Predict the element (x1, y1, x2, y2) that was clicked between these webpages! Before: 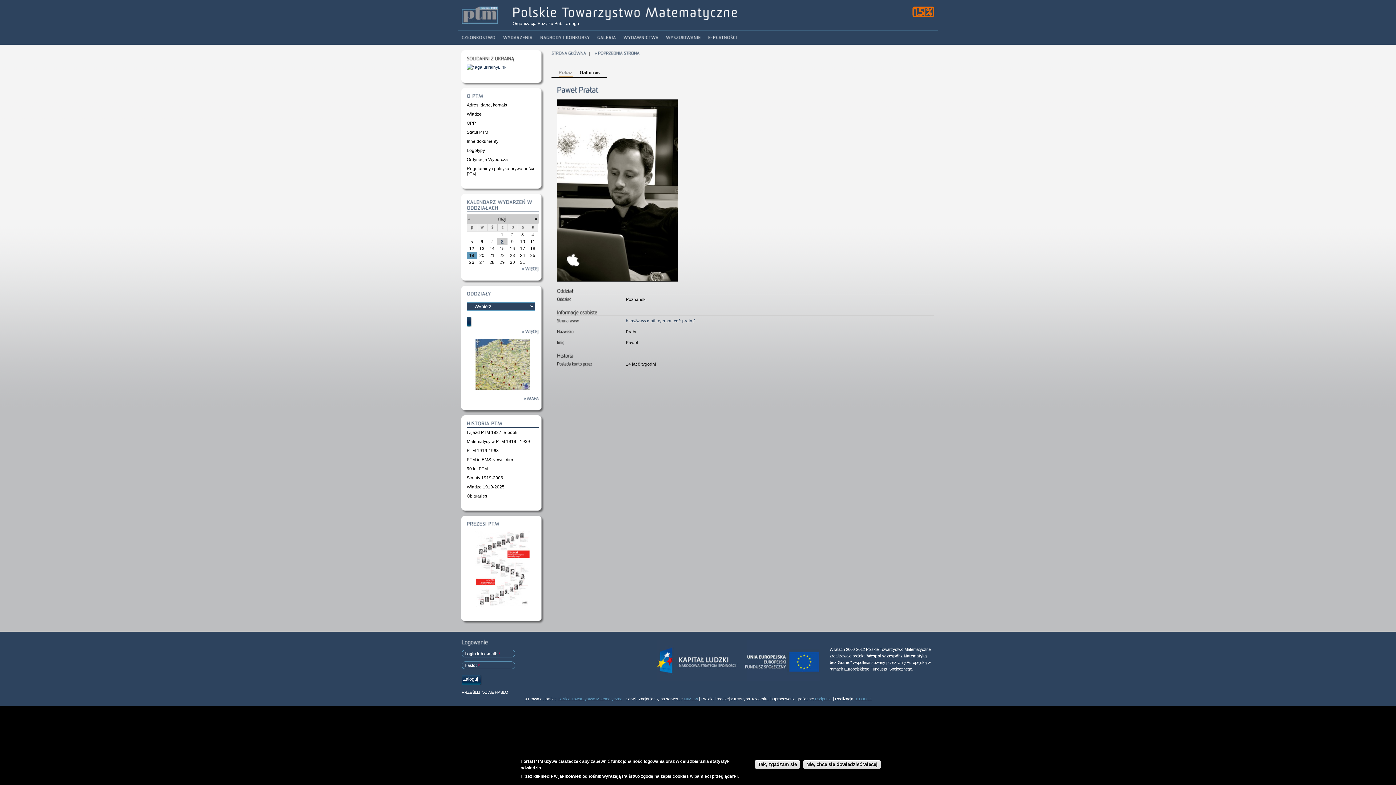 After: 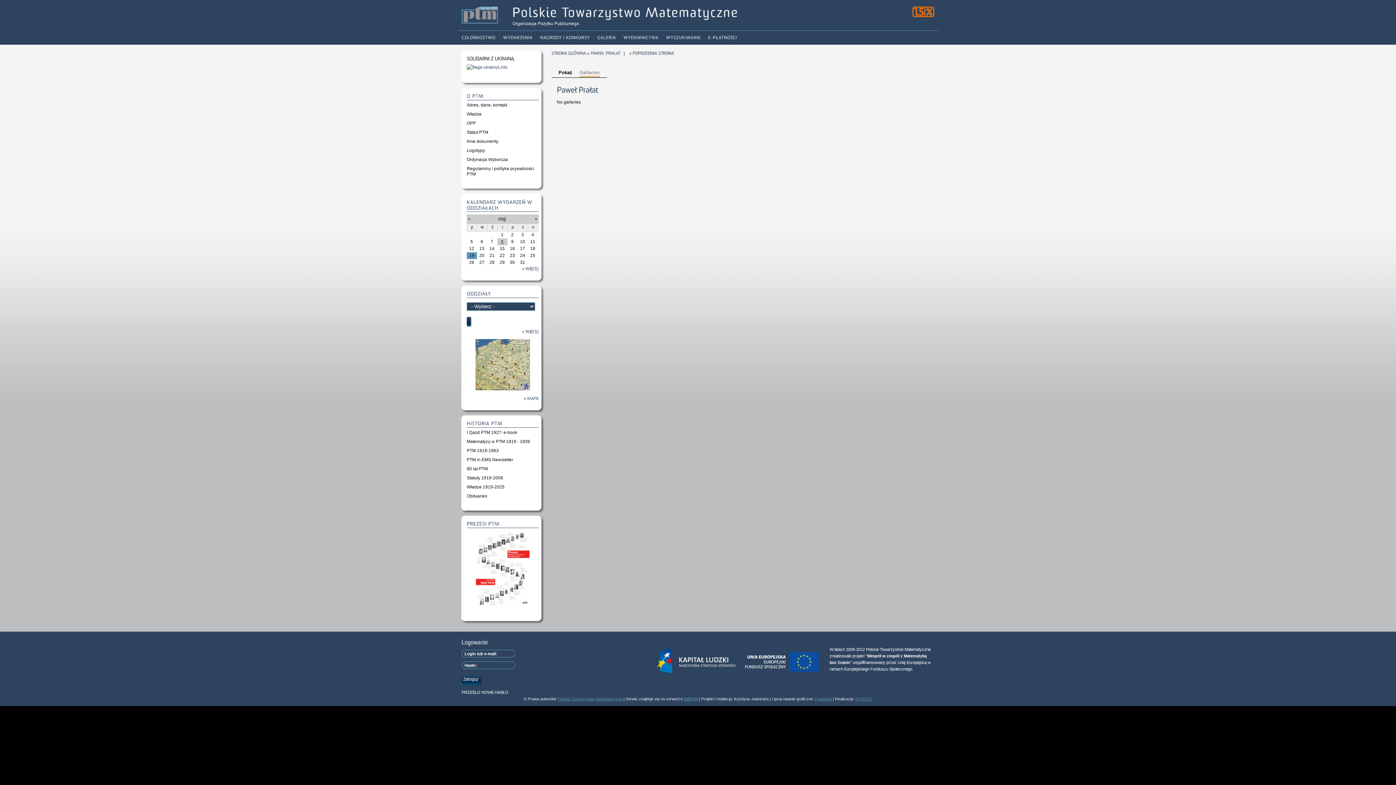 Action: label: Galleries bbox: (579, 69, 599, 77)